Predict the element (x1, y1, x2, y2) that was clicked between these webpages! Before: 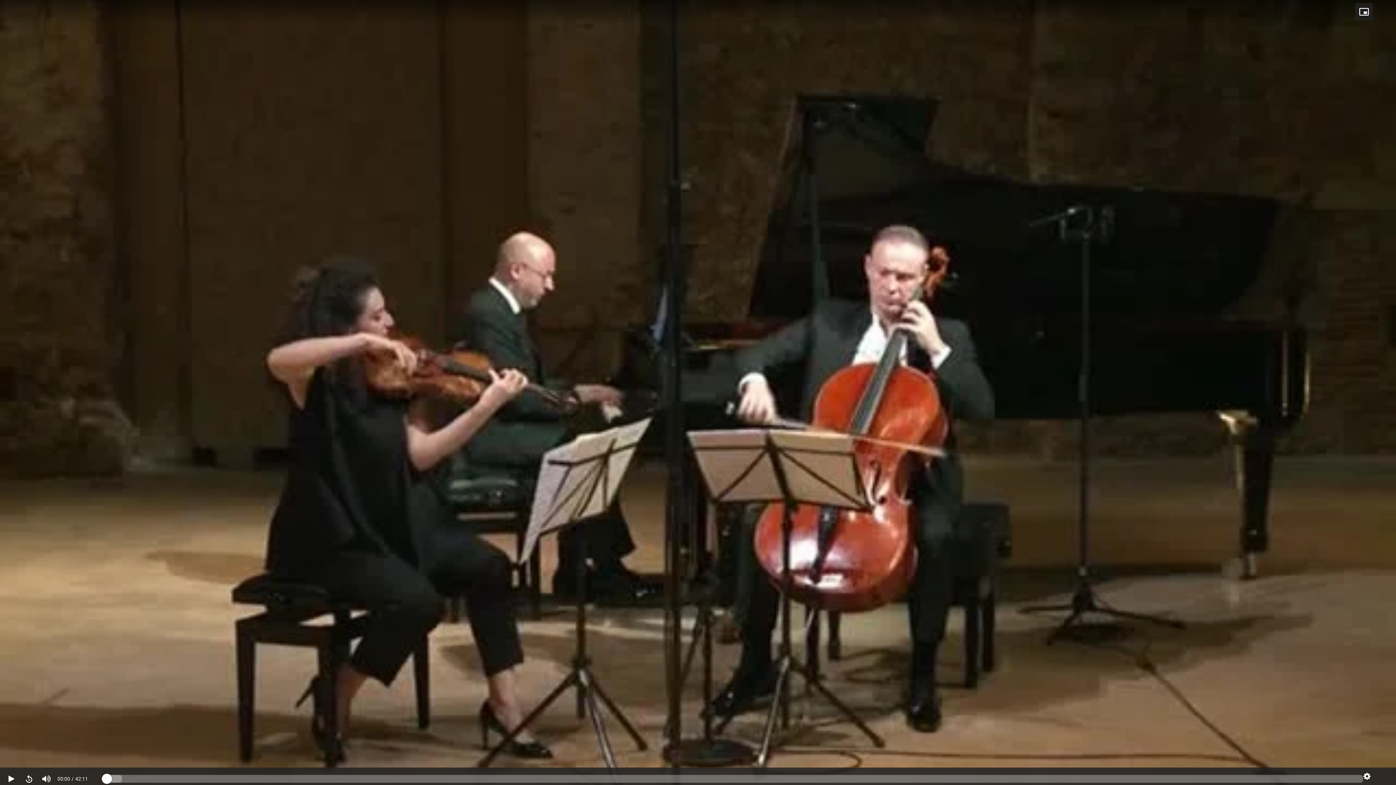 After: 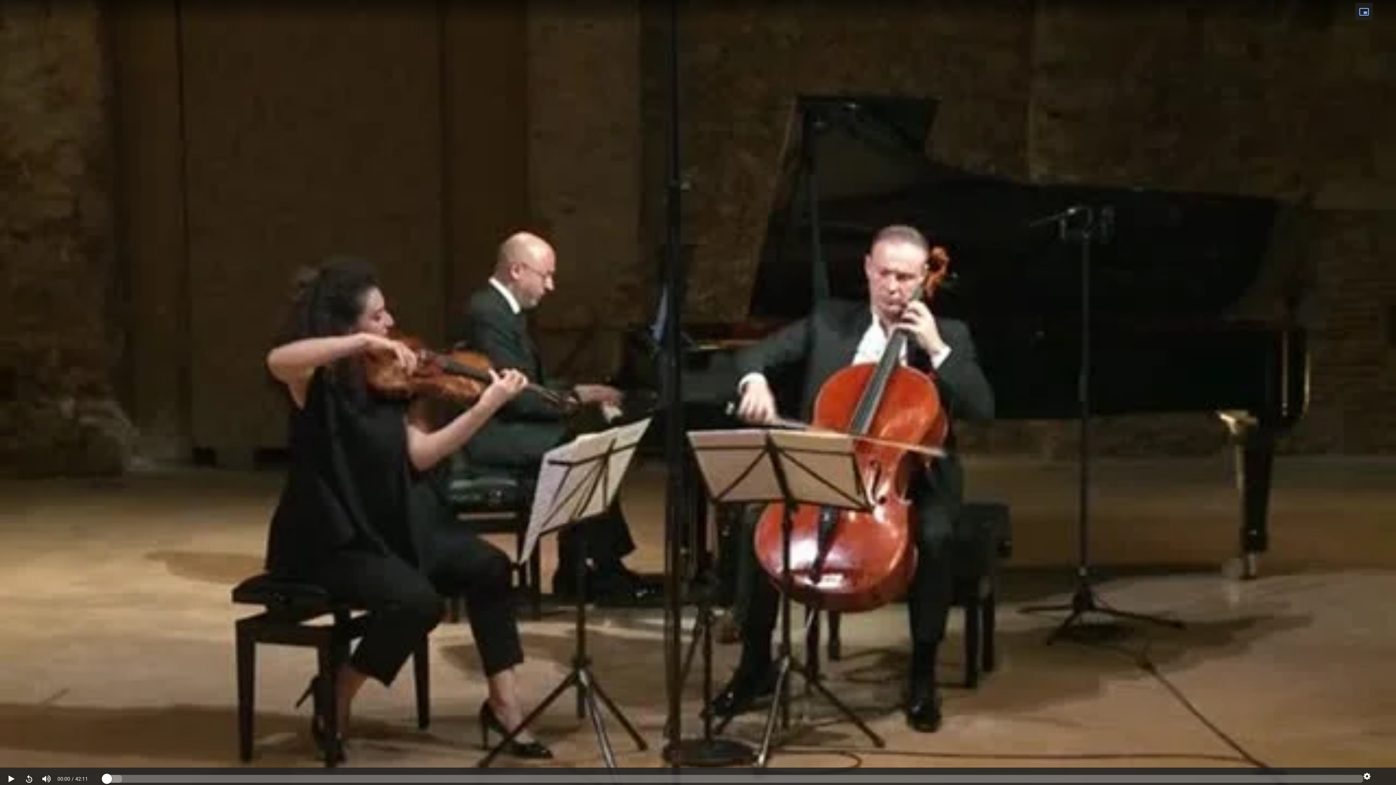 Action: bbox: (1355, 2, 1373, 20) label: PiP